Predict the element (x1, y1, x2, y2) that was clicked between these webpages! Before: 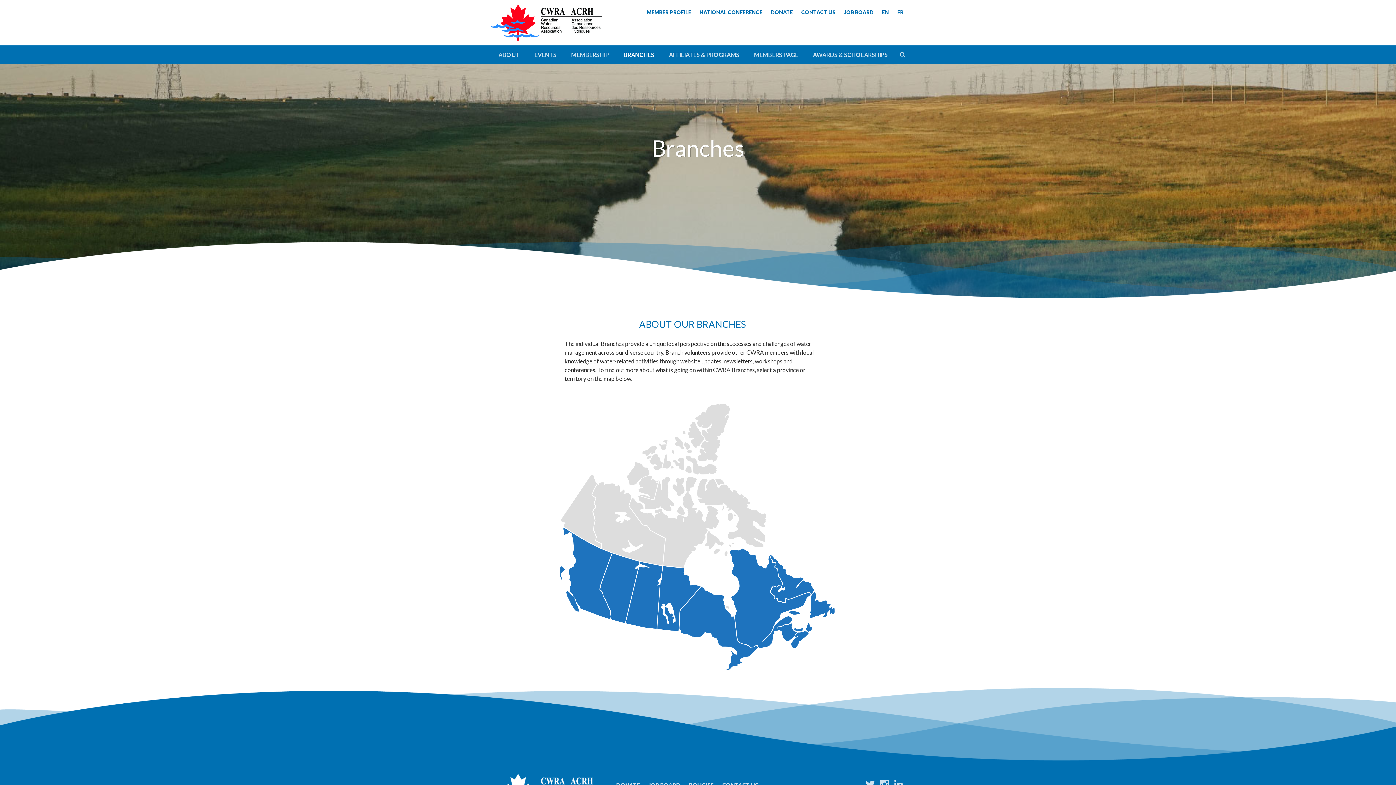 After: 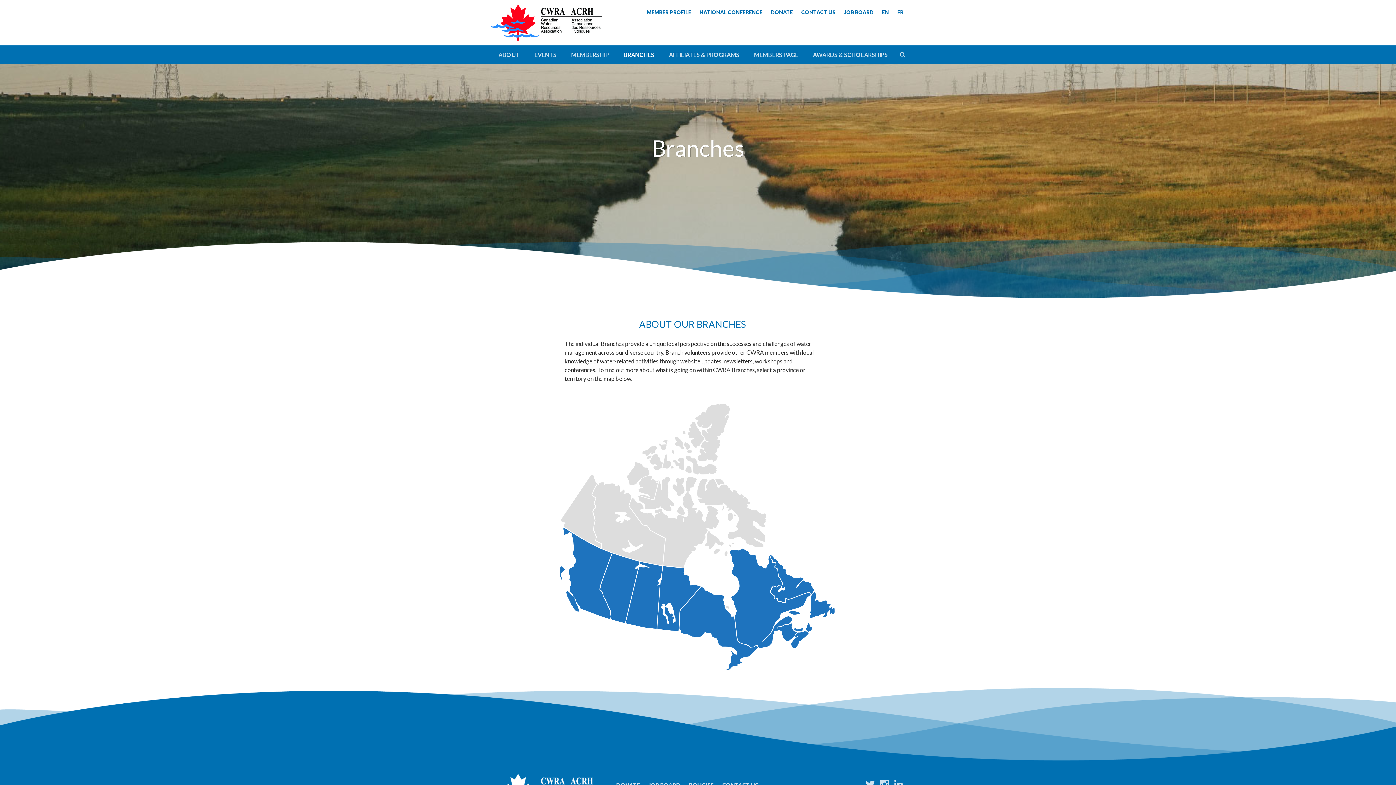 Action: bbox: (880, 10, 890, 14) label: EN